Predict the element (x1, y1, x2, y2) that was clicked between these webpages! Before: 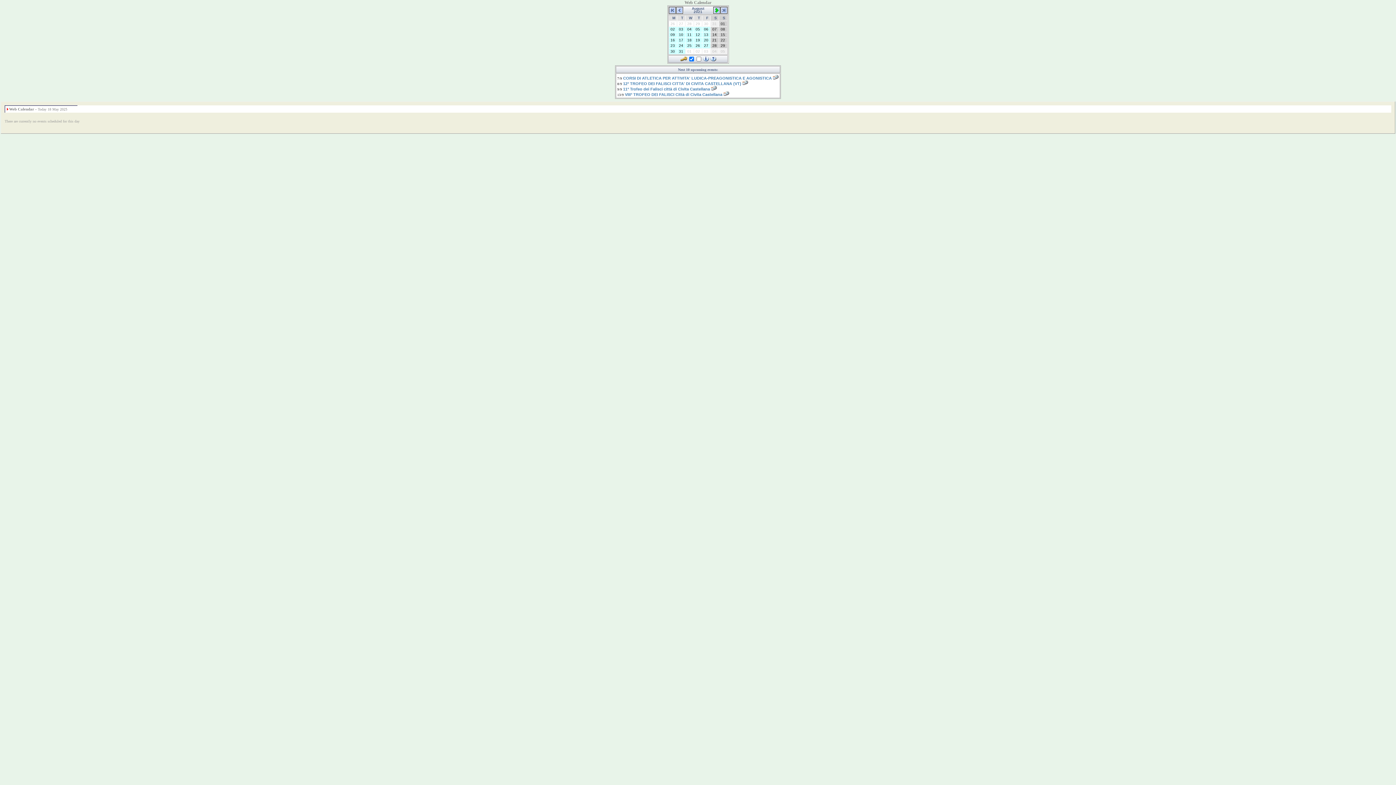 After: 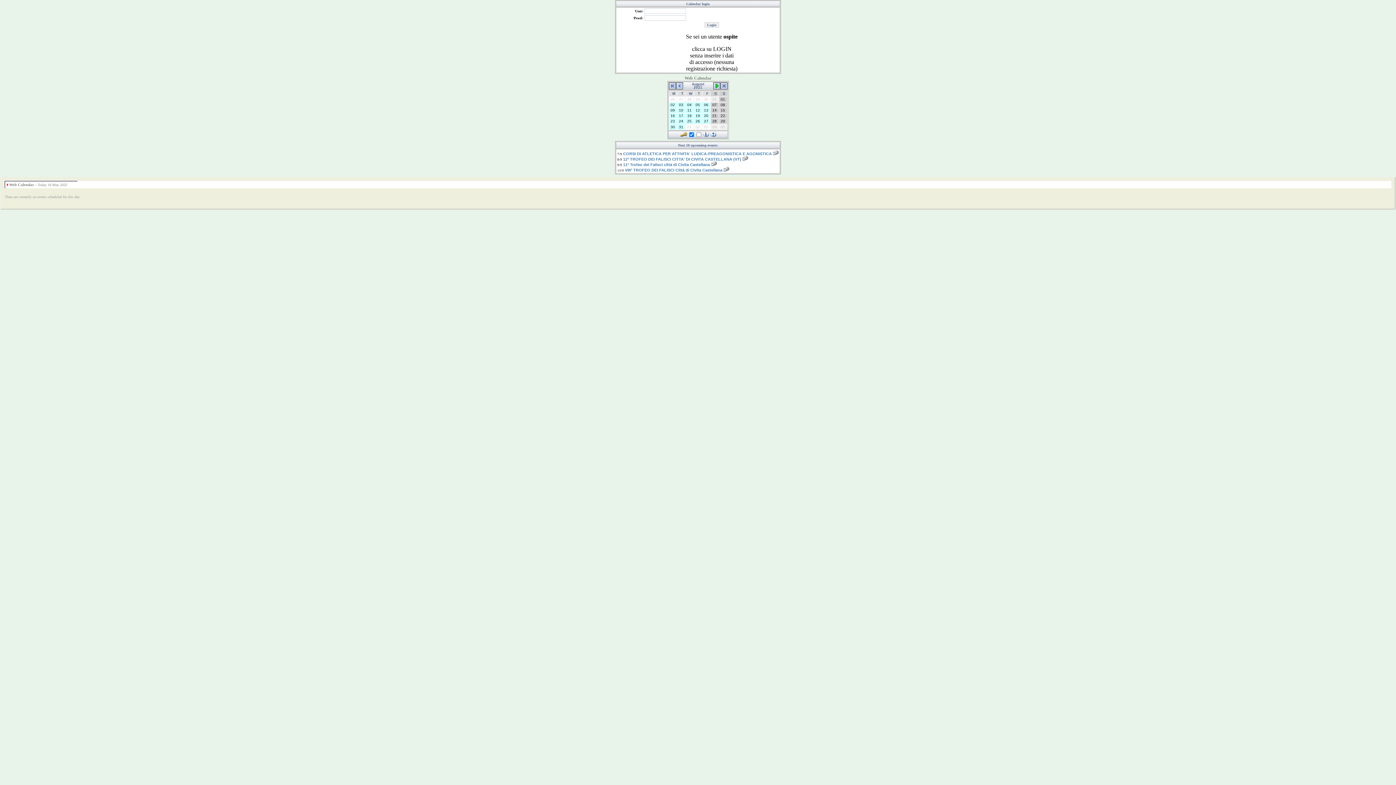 Action: bbox: (679, 55, 687, 61)